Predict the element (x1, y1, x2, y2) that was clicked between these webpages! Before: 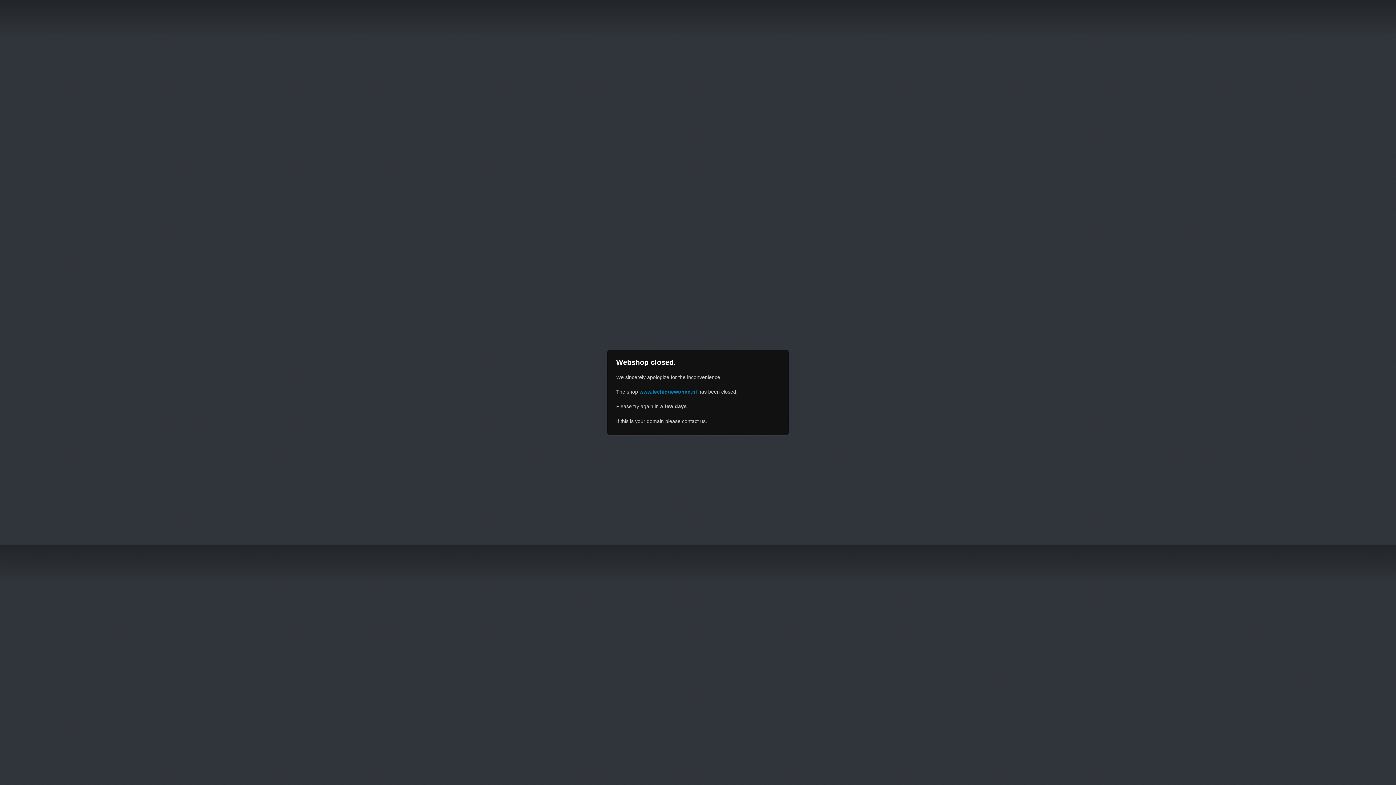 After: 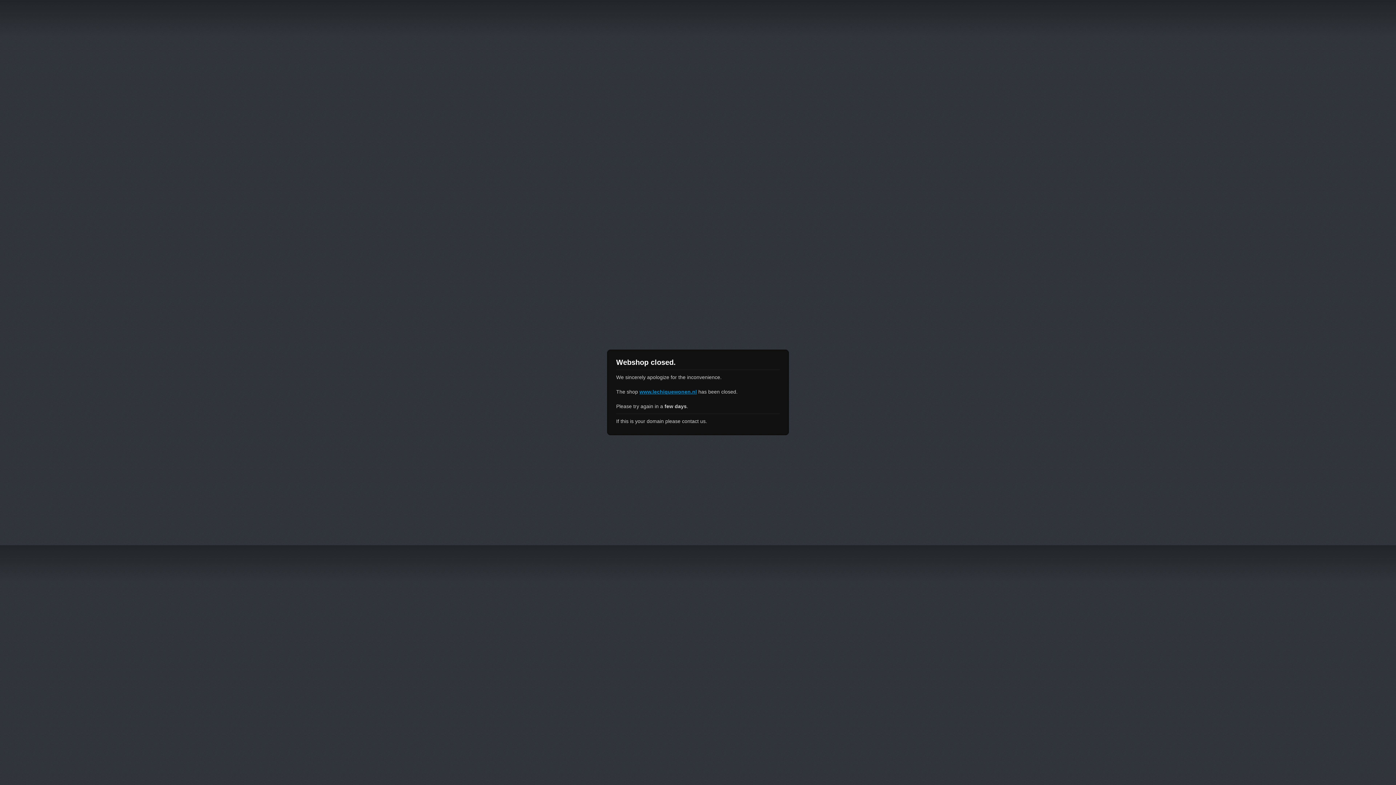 Action: label: www.lechiquewonen.nl bbox: (639, 389, 697, 394)